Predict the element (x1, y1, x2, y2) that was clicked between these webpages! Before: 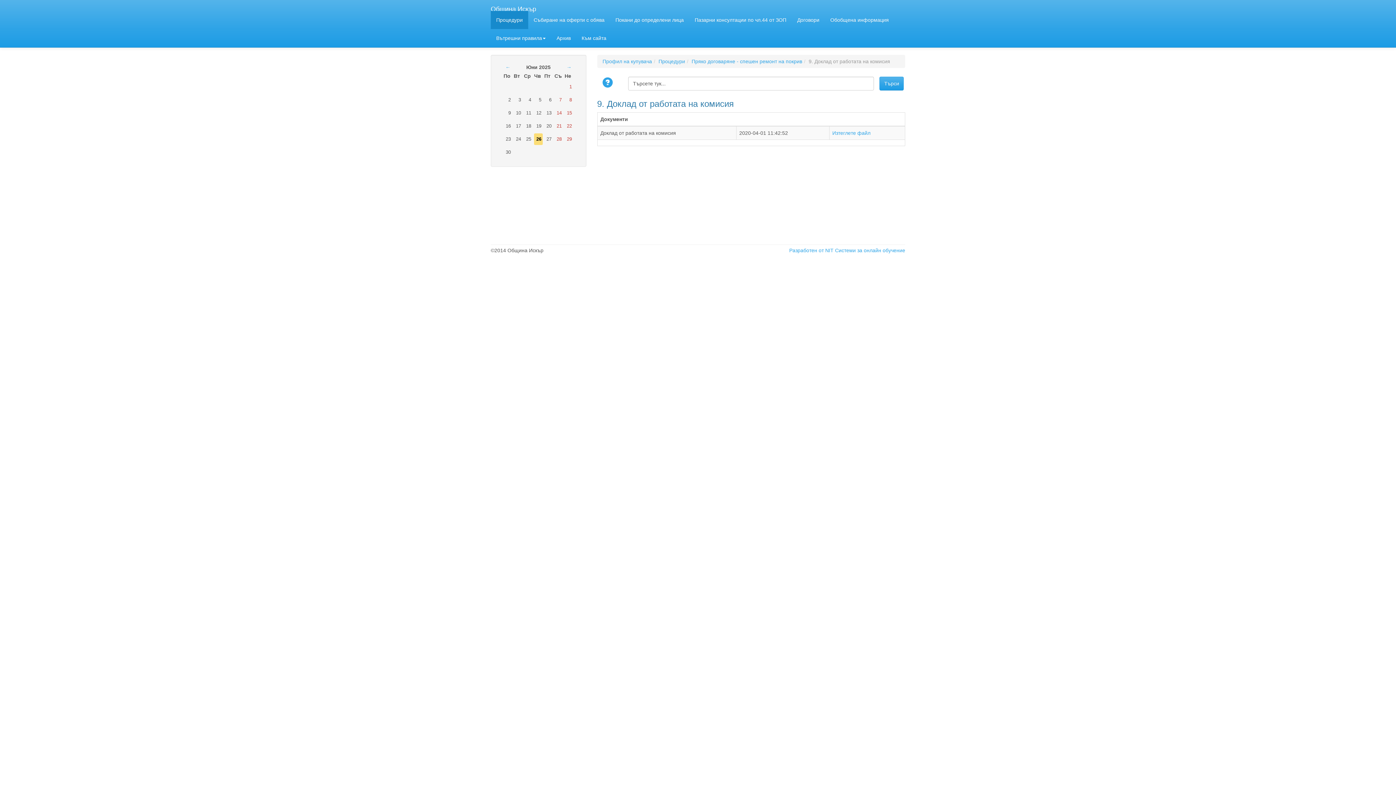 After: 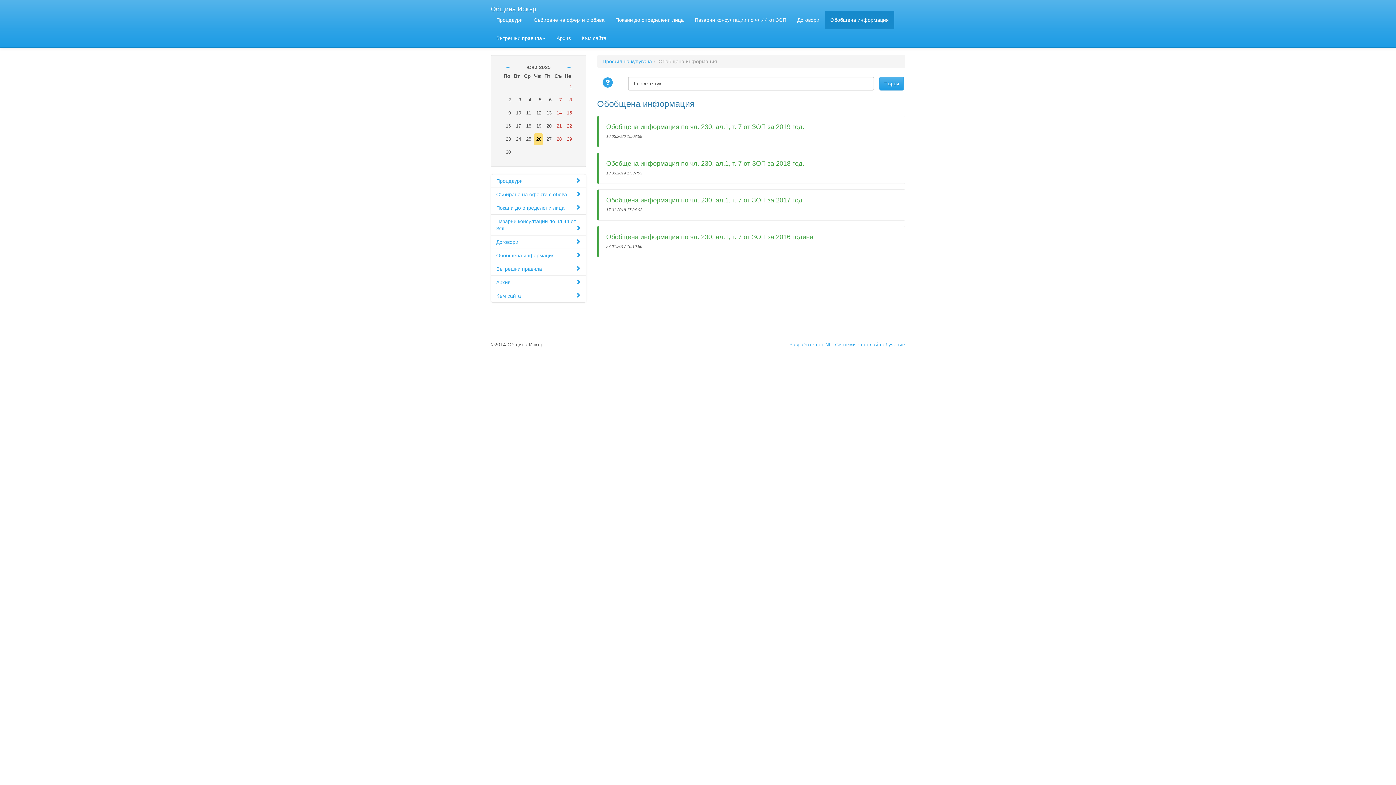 Action: label: Обобщена информация bbox: (825, 10, 894, 29)